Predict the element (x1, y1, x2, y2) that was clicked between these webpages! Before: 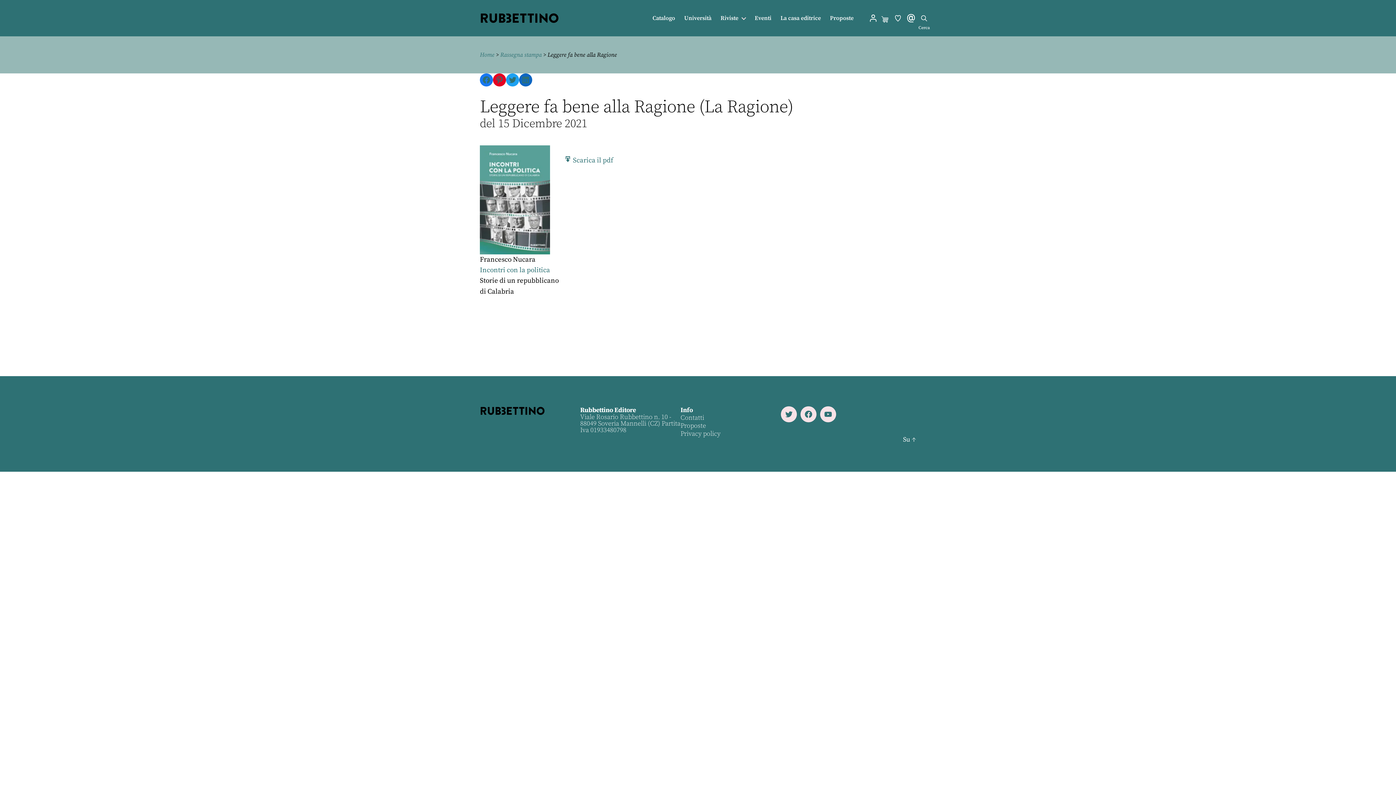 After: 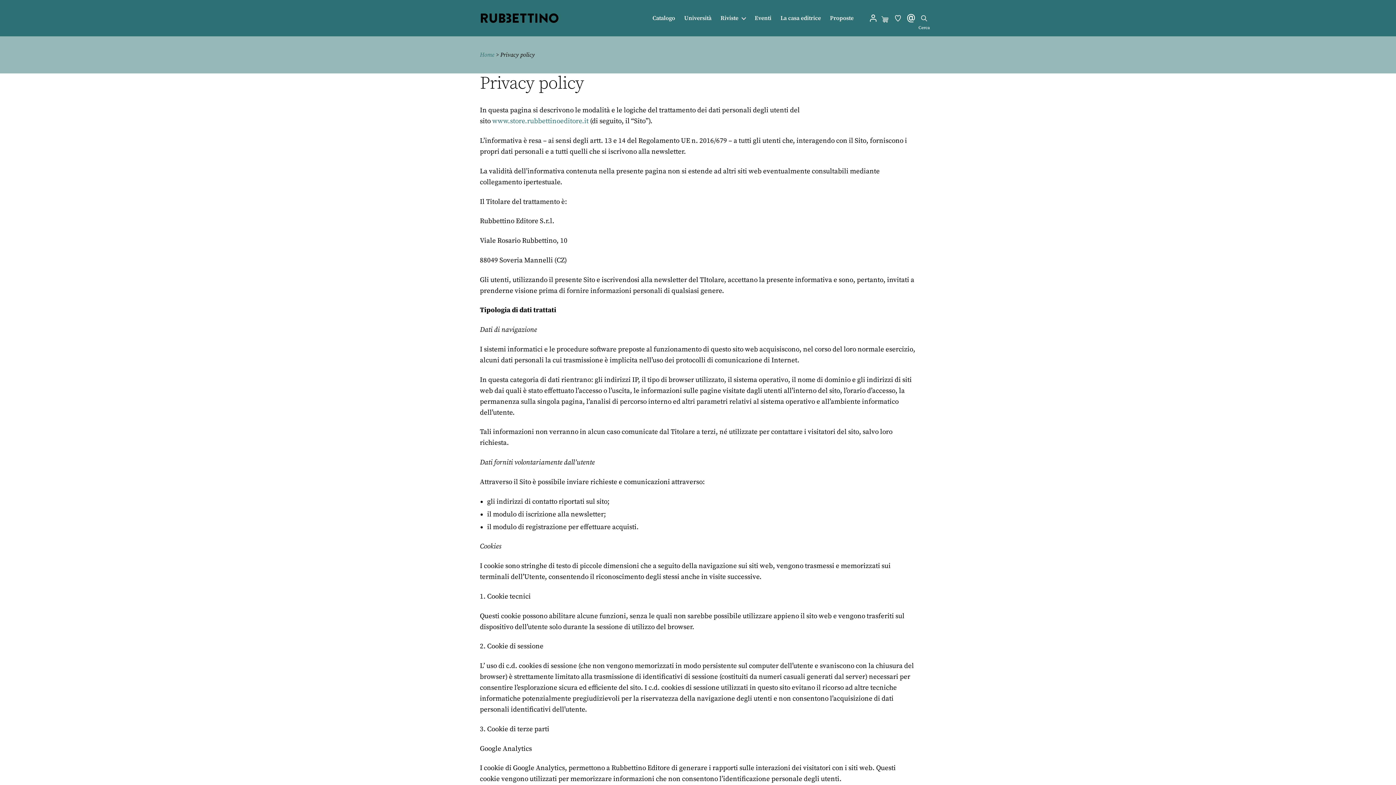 Action: label: Privacy policy bbox: (680, 429, 720, 438)